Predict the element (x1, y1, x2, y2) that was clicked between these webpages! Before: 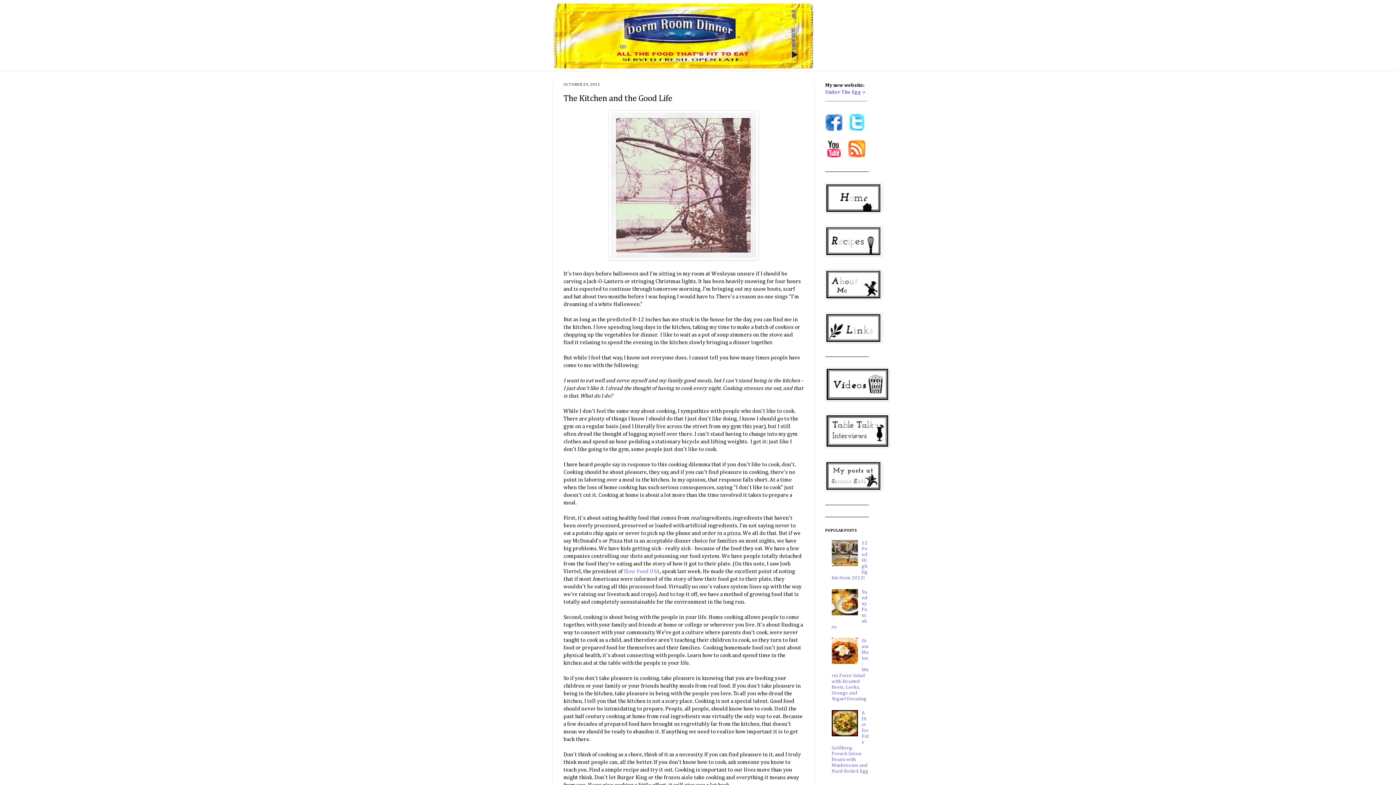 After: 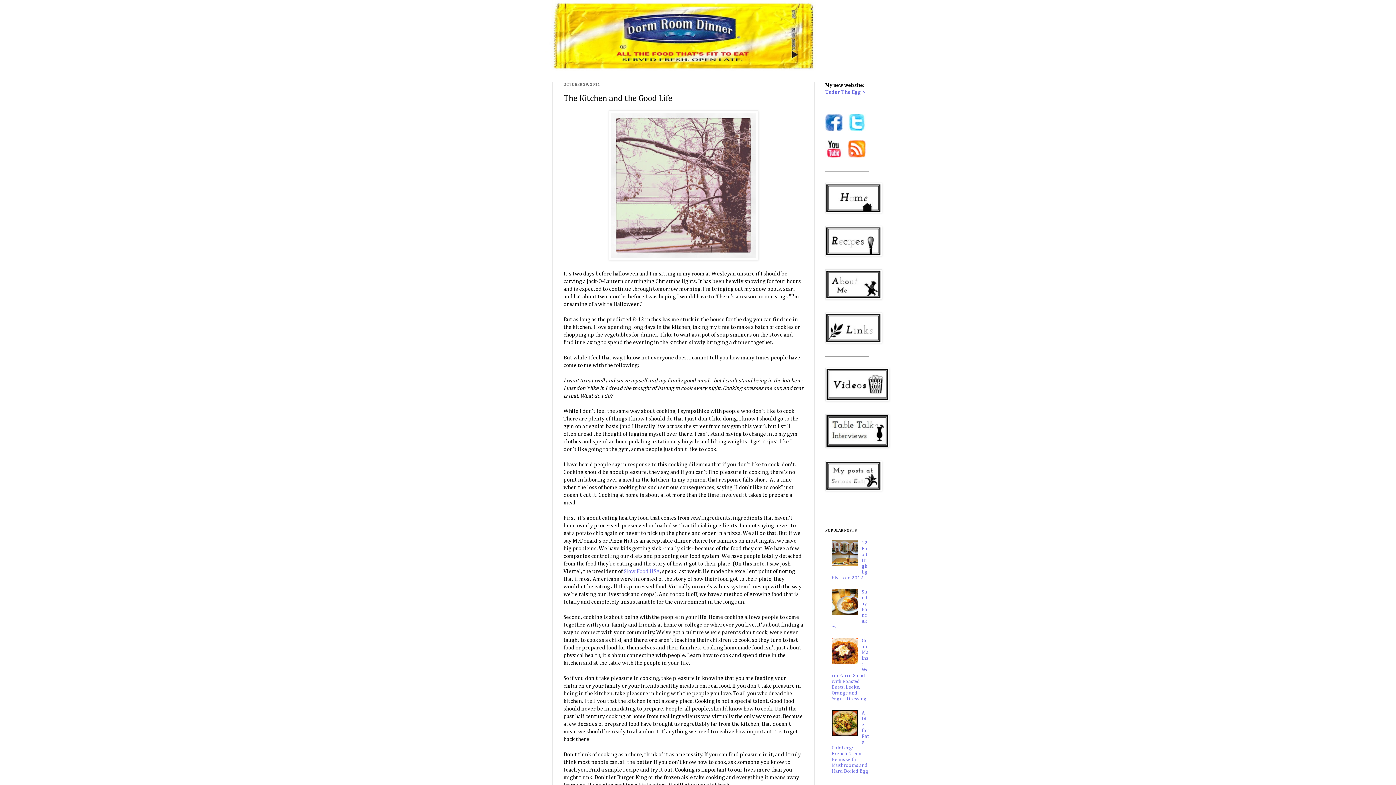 Action: bbox: (831, 660, 860, 665)